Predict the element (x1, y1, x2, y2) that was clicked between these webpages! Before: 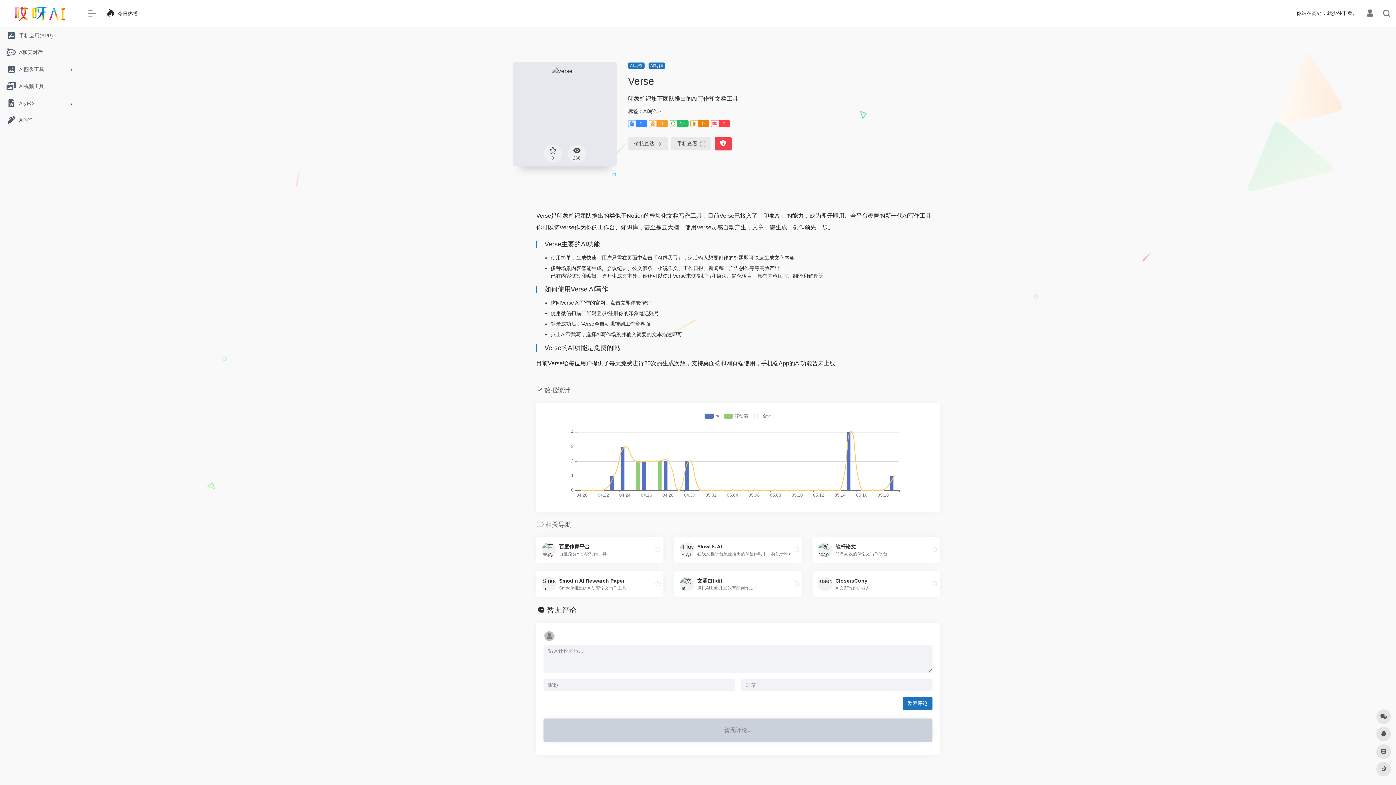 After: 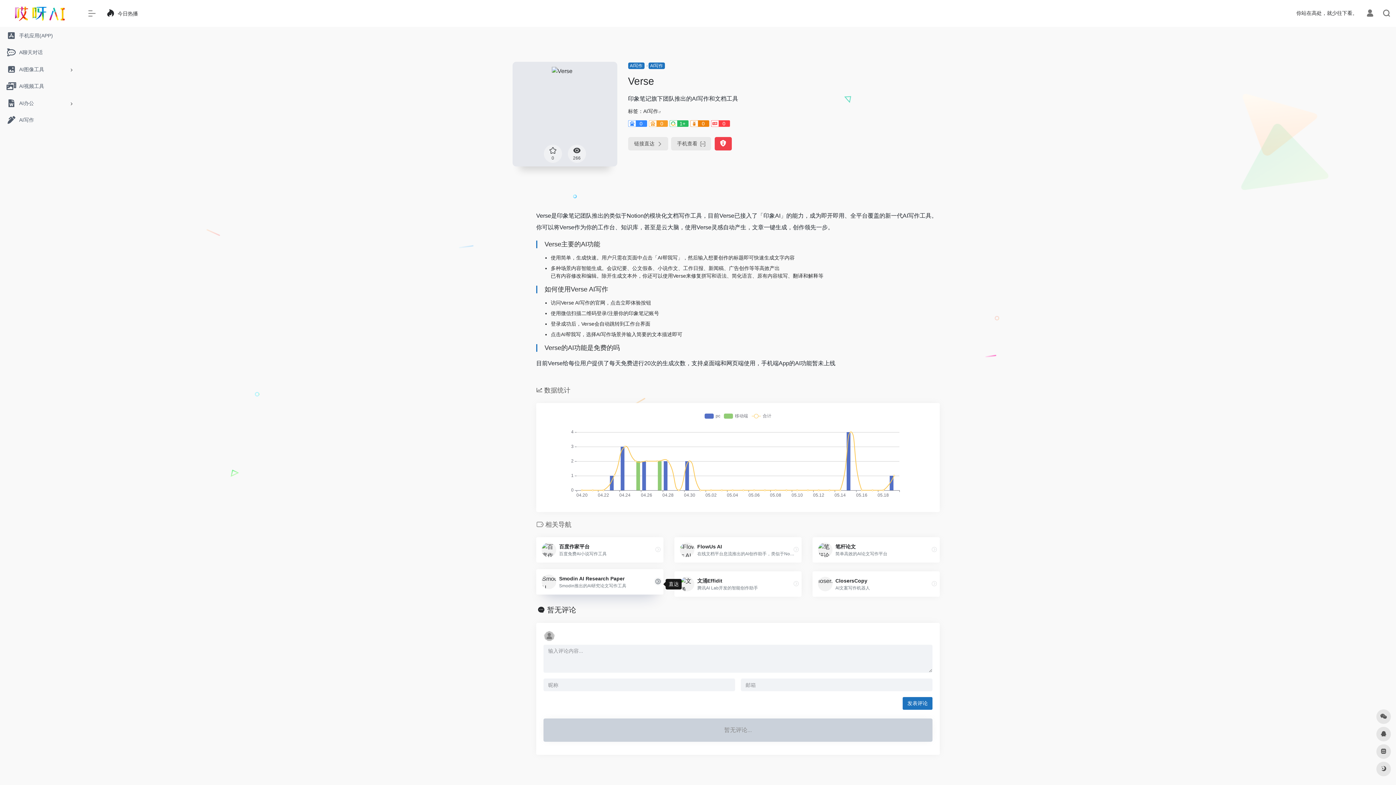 Action: bbox: (652, 578, 663, 589)